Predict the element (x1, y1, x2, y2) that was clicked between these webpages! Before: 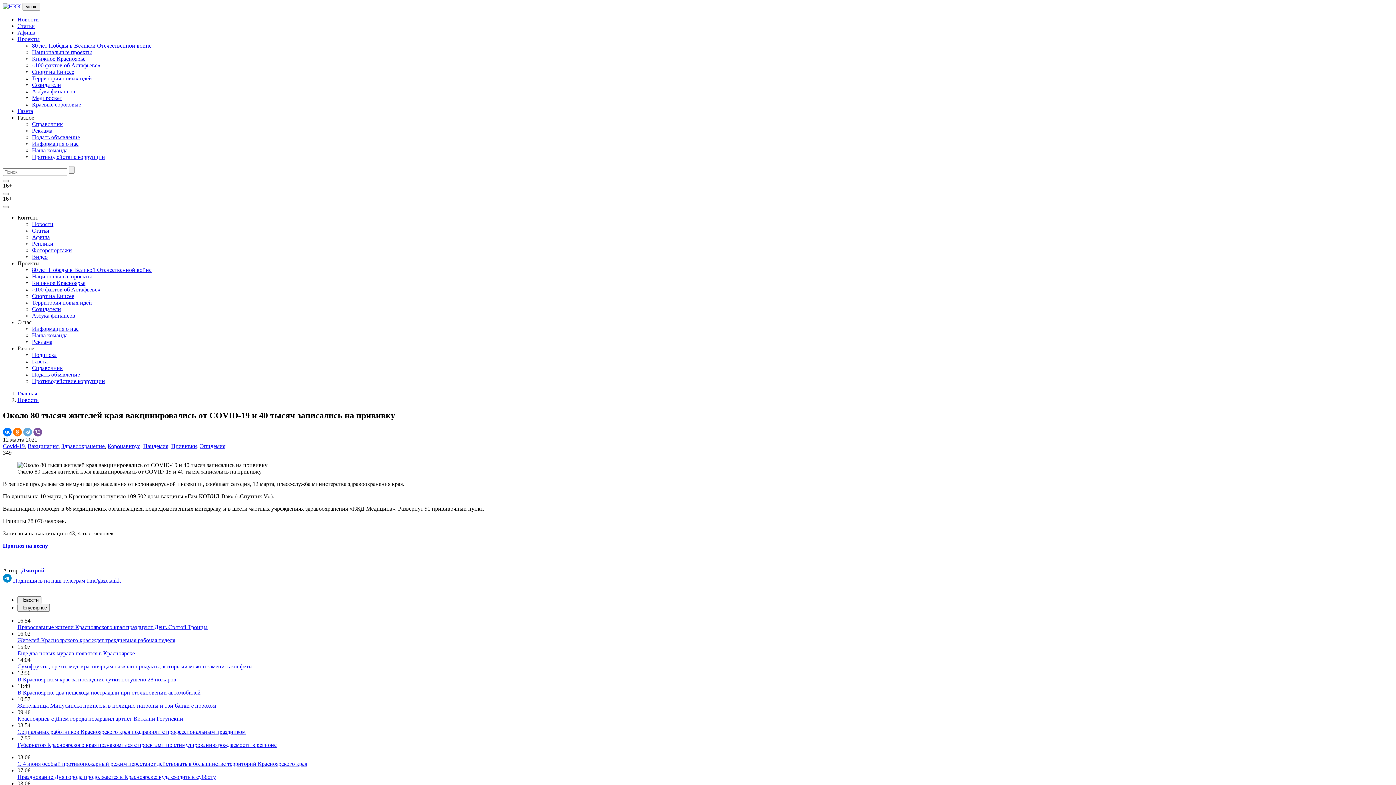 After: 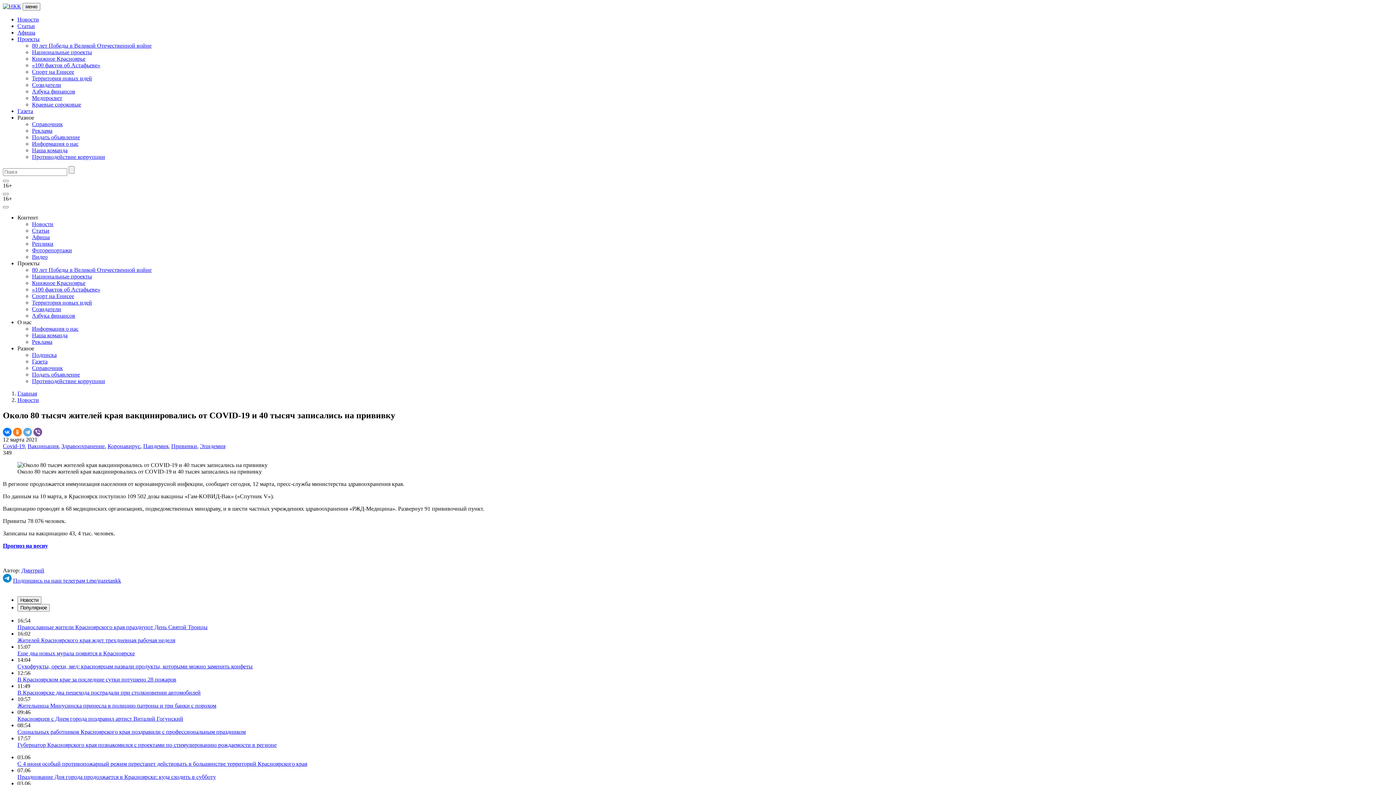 Action: bbox: (17, 214, 38, 220) label: Контент